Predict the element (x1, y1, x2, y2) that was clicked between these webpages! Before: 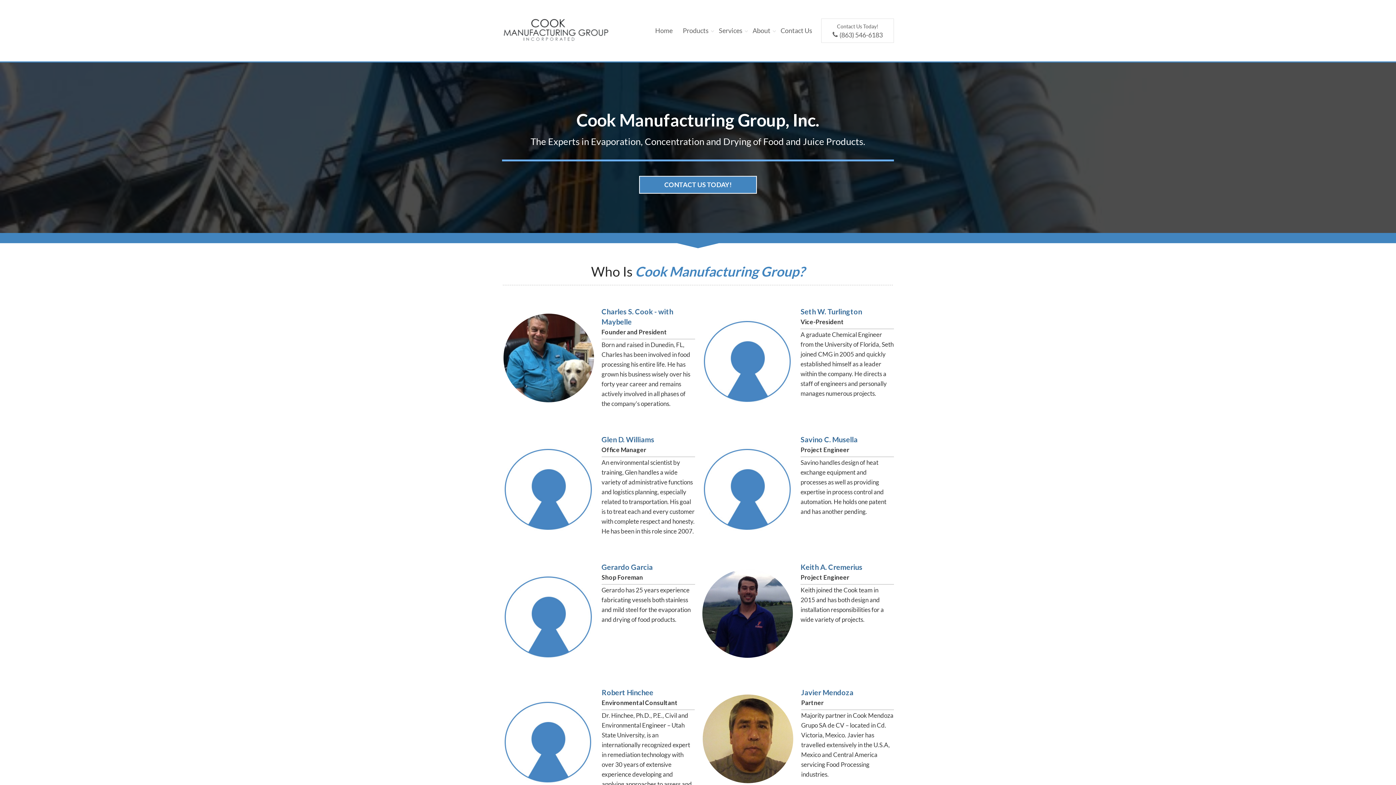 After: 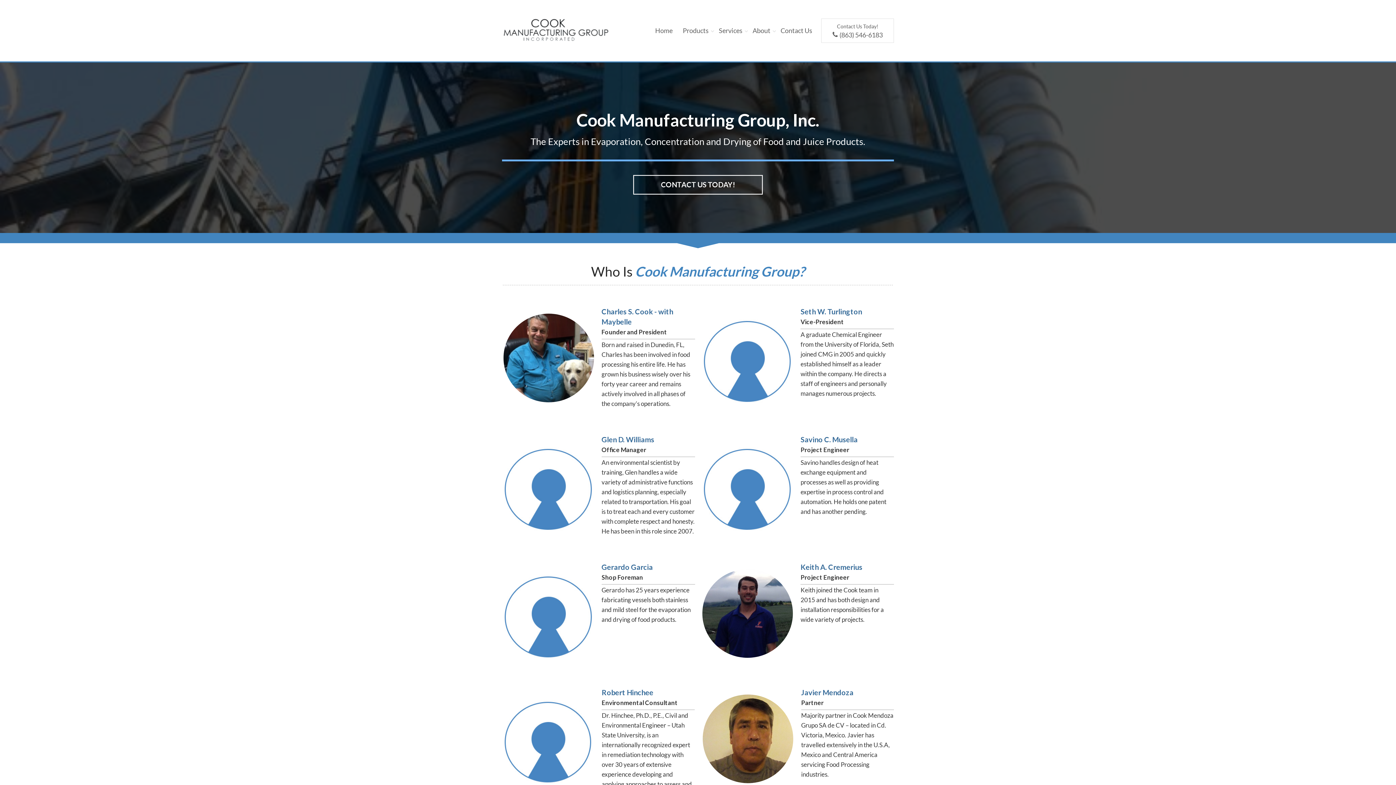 Action: label: CONTACT US TODAY! bbox: (639, 176, 757, 193)